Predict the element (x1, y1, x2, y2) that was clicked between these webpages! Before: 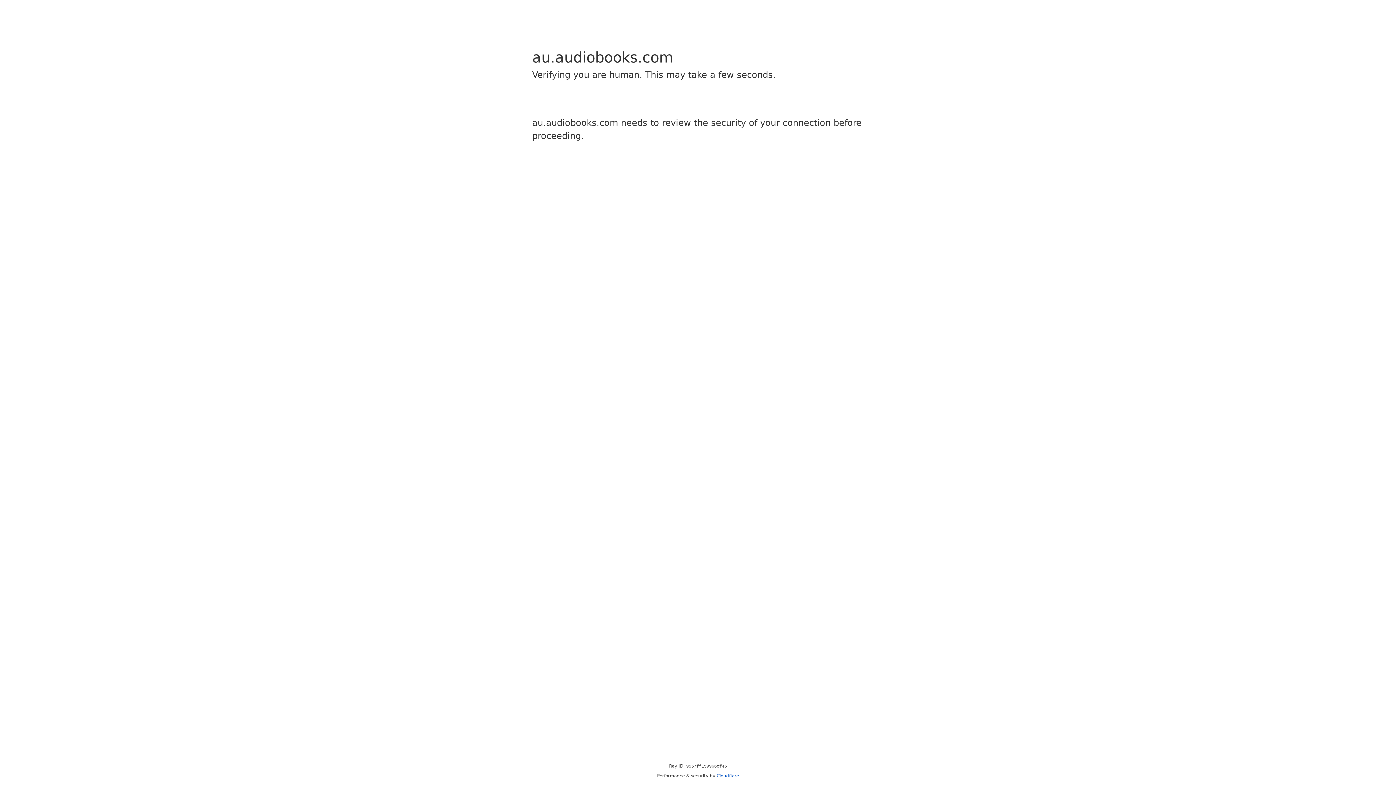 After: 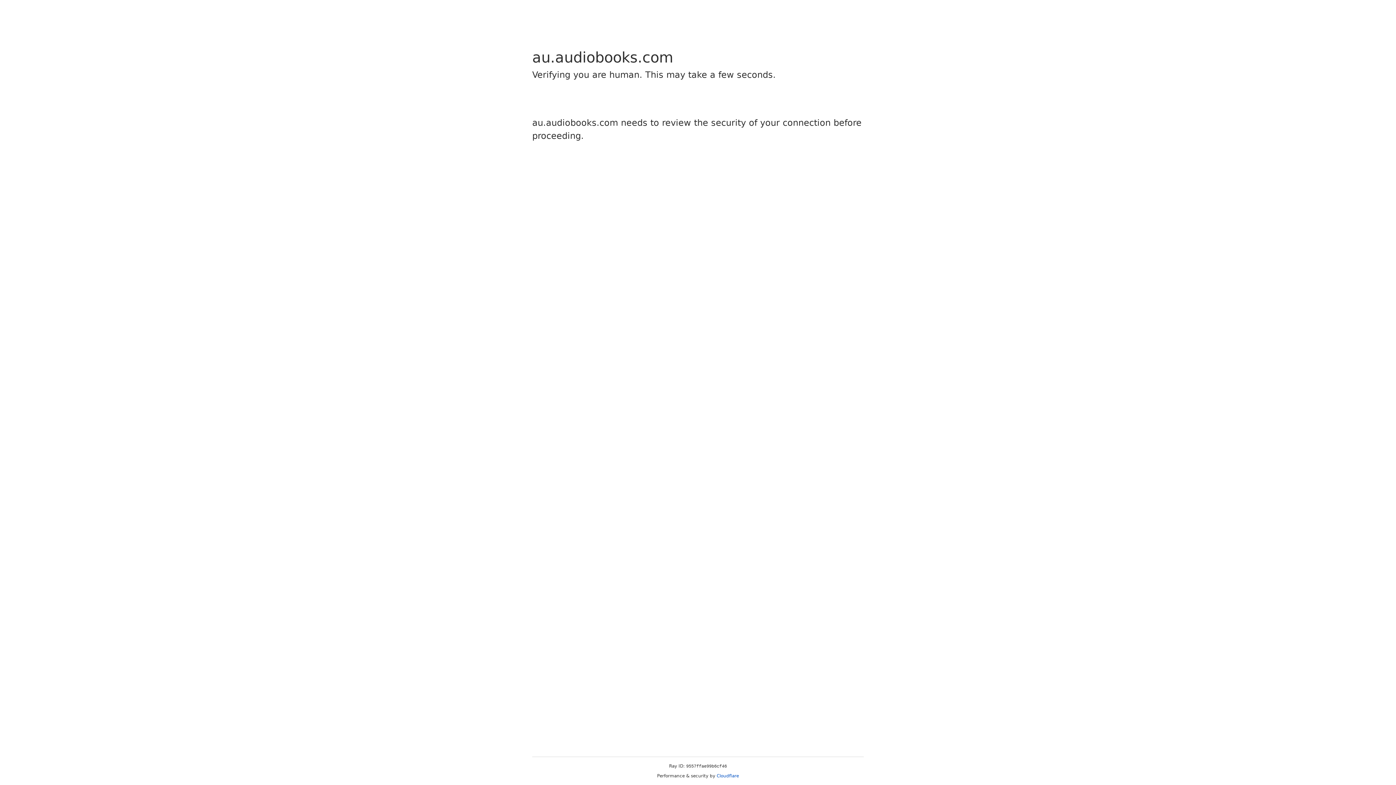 Action: label: Cloudflare bbox: (716, 773, 739, 778)